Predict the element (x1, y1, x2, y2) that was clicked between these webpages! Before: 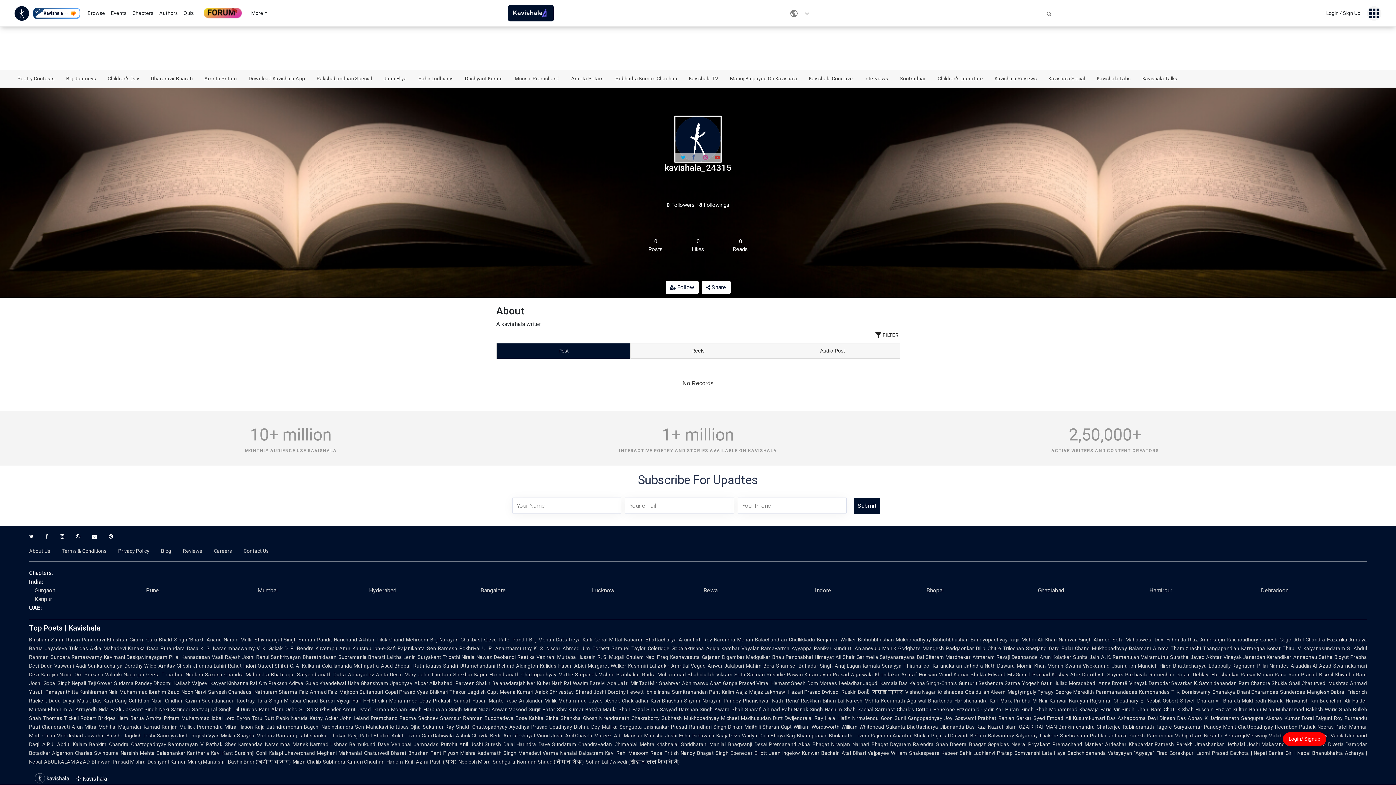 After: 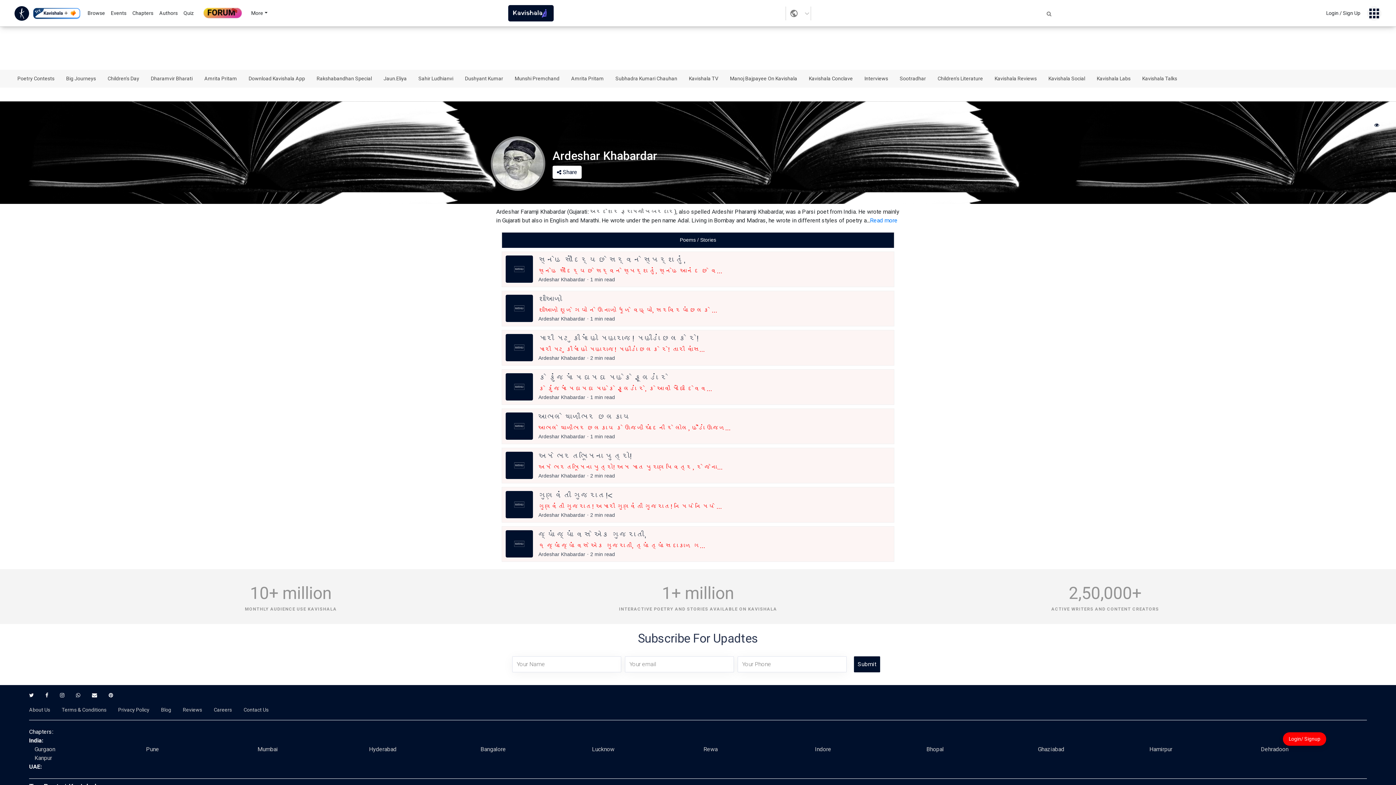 Action: bbox: (1028, 741, 1103, 747) label: Priyakant Premachand Maniyar